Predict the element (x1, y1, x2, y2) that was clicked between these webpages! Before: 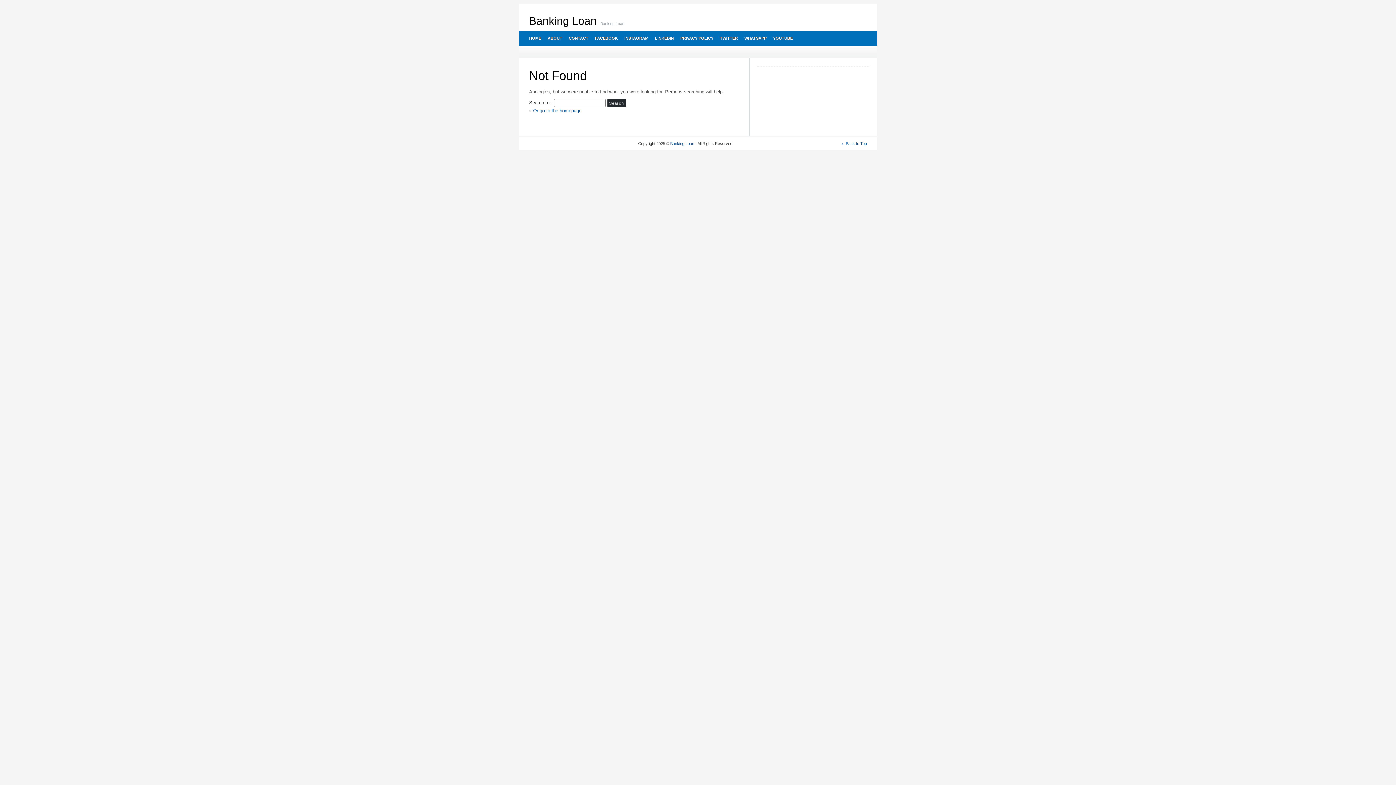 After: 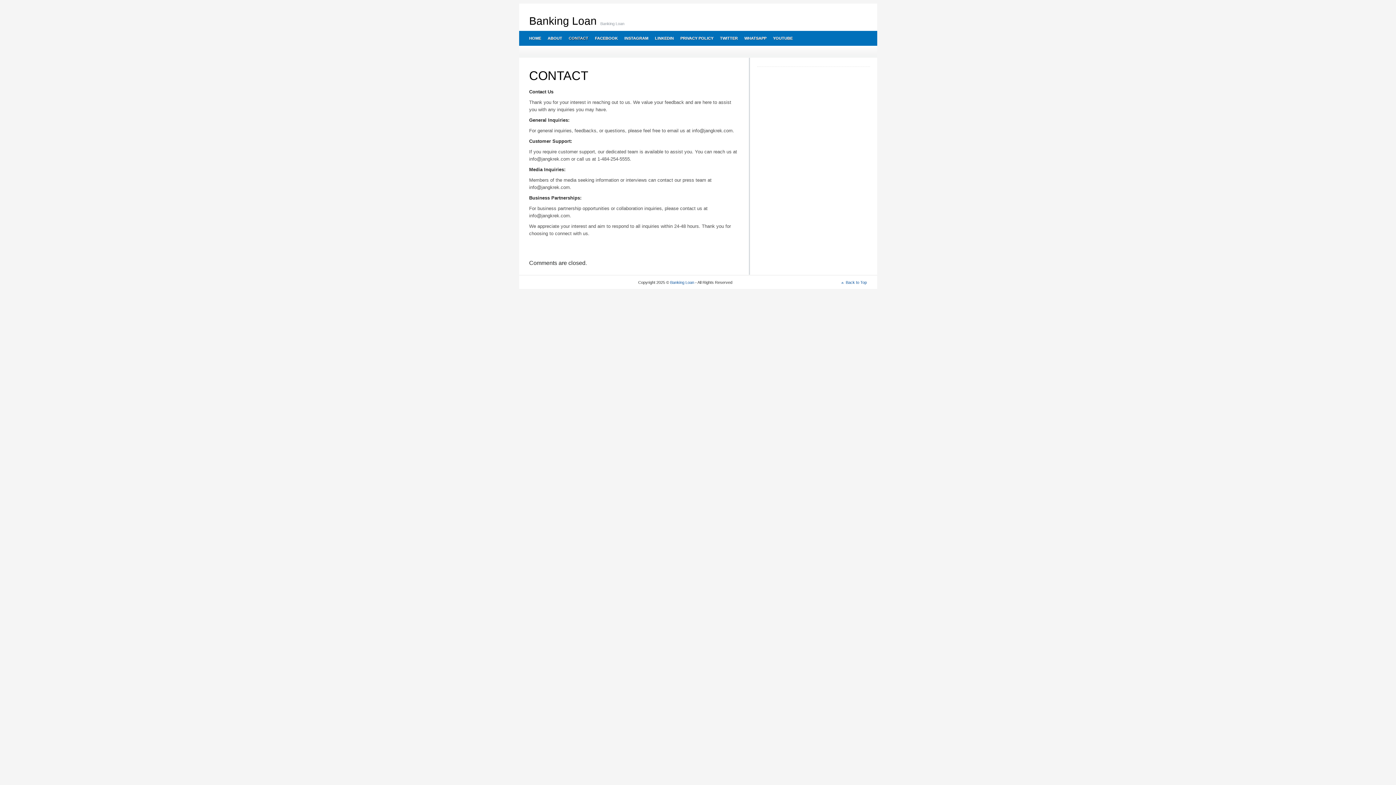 Action: label: CONTACT bbox: (565, 30, 591, 45)